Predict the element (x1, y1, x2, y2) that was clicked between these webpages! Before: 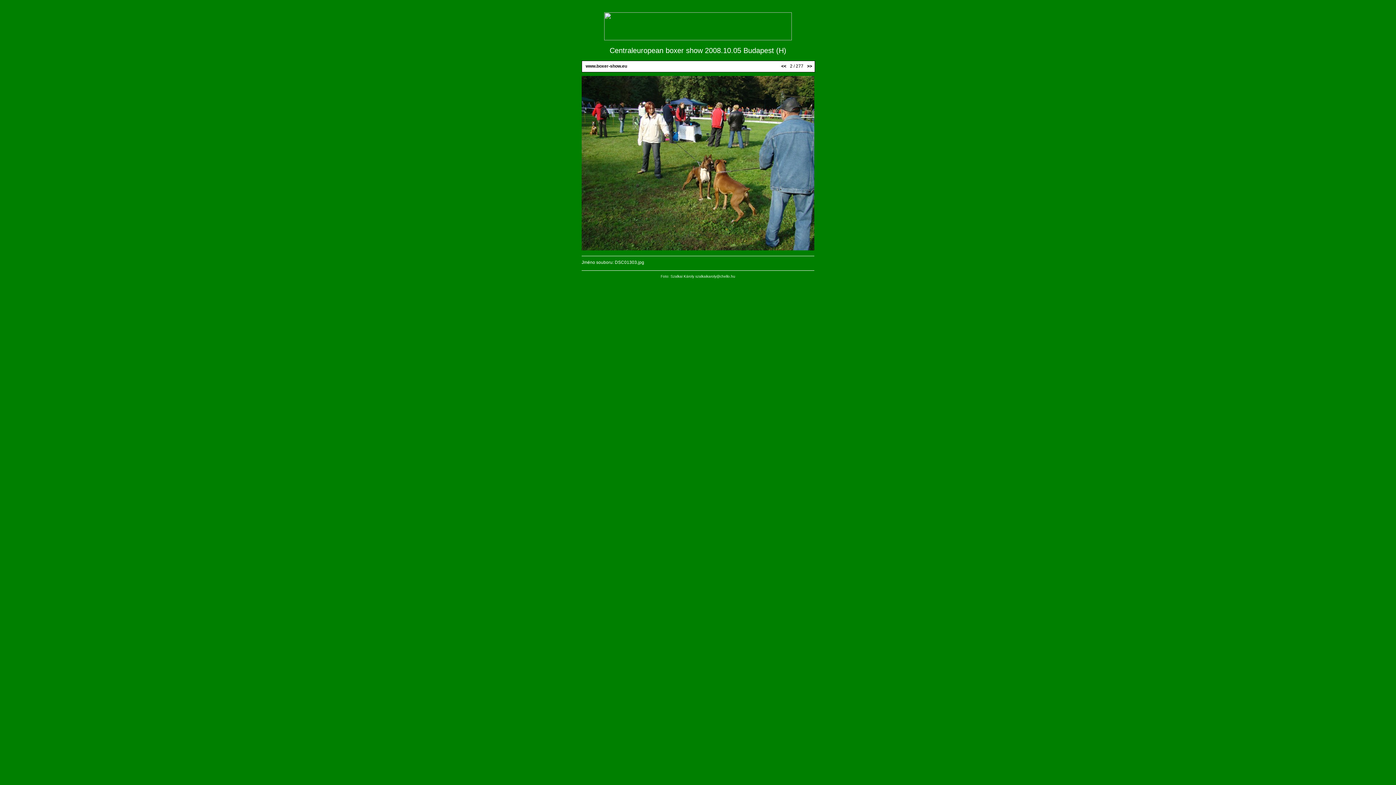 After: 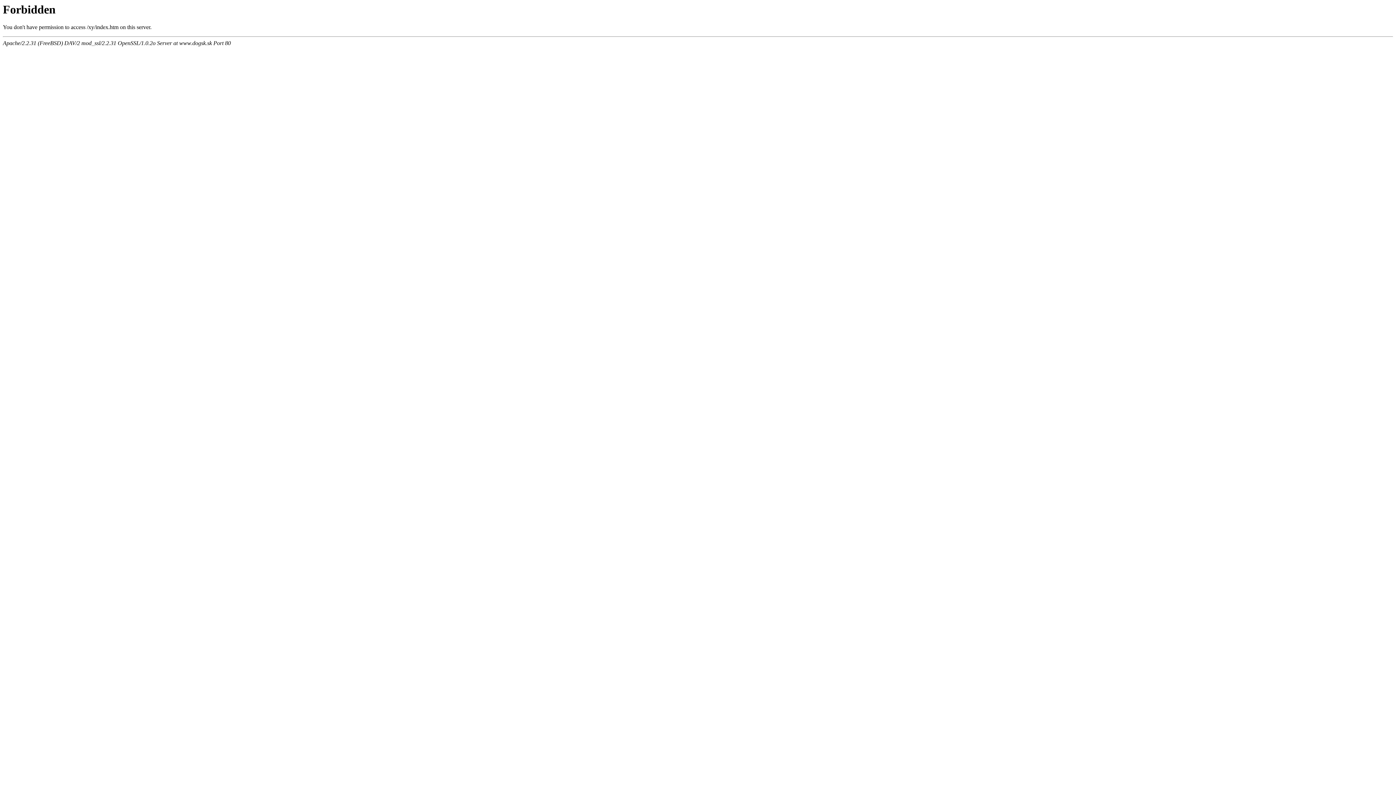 Action: bbox: (604, 35, 792, 41)